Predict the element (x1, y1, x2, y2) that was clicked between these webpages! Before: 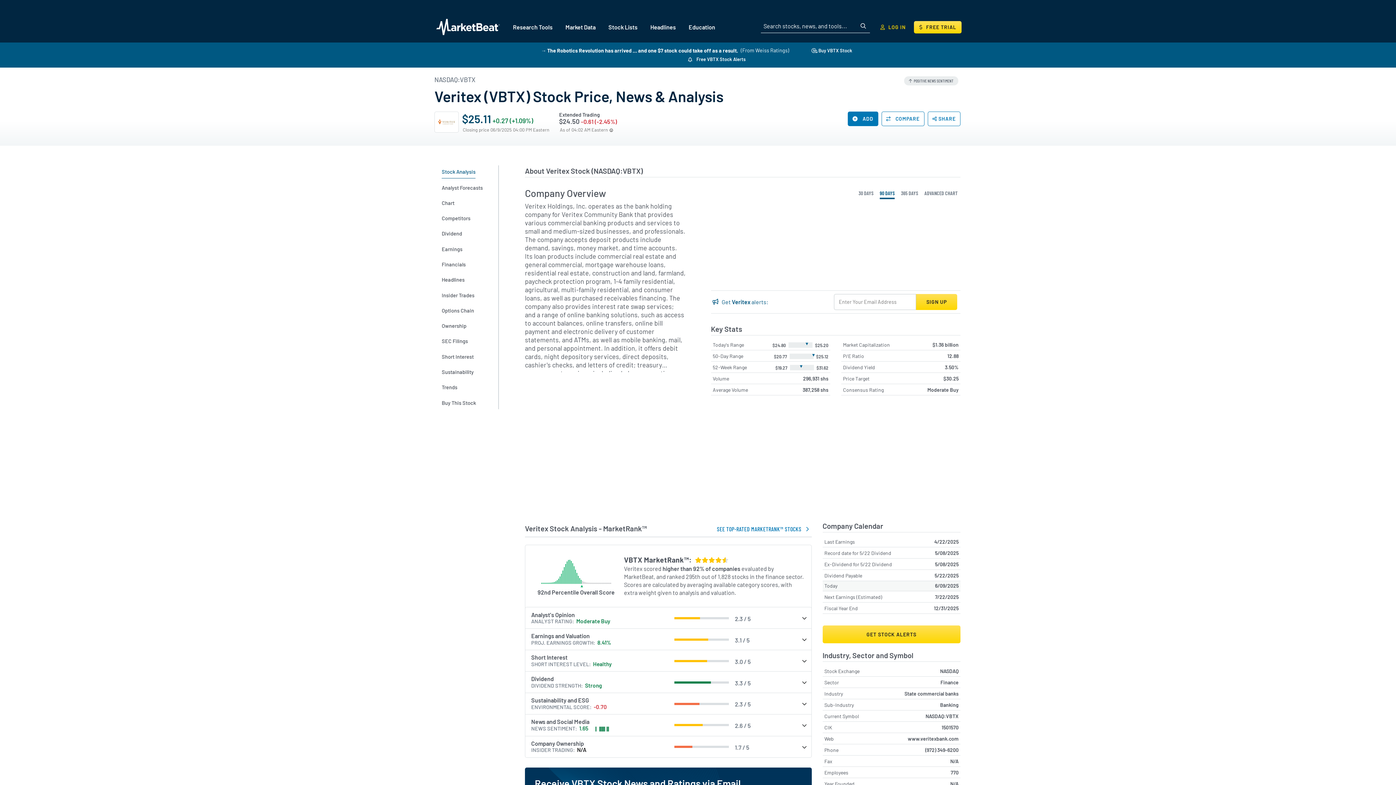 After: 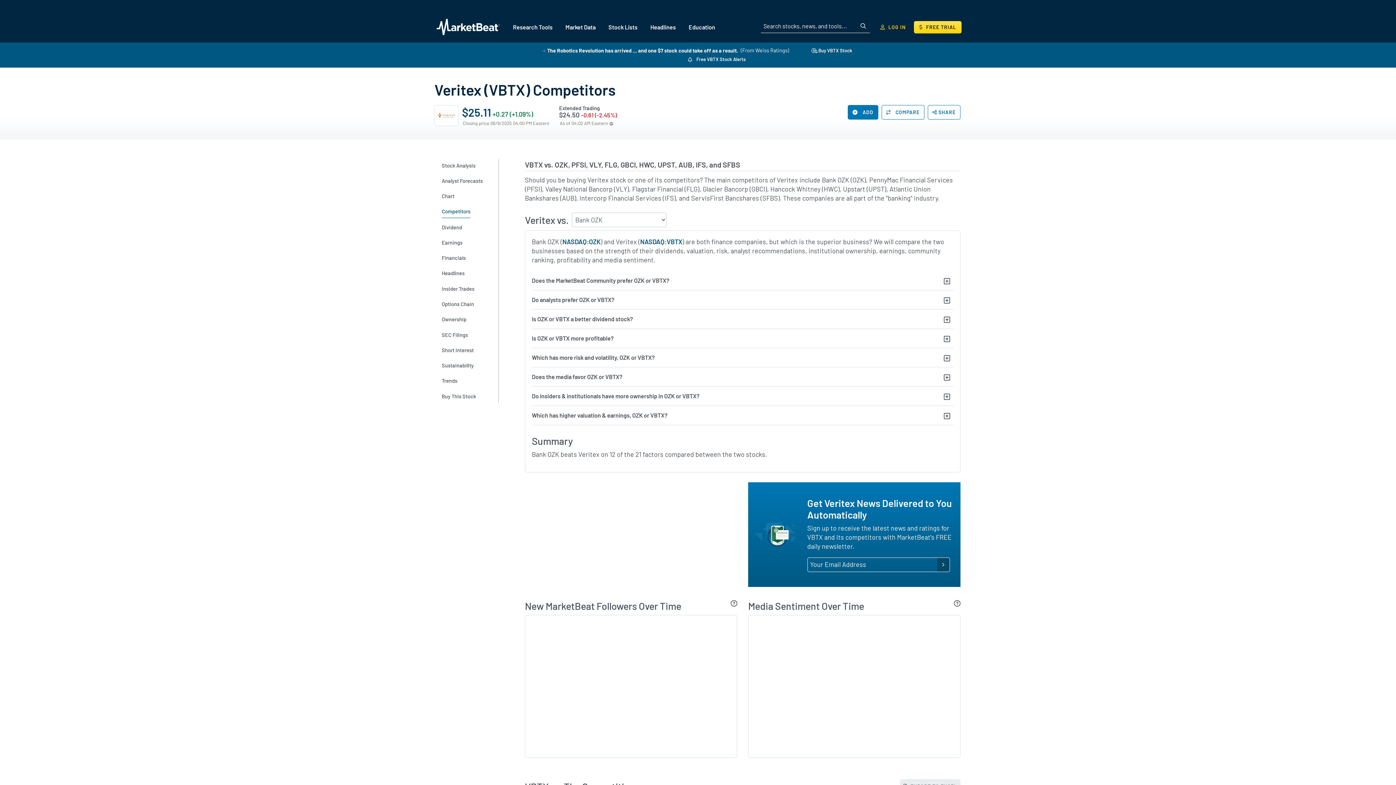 Action: bbox: (441, 212, 485, 224) label: Competitors